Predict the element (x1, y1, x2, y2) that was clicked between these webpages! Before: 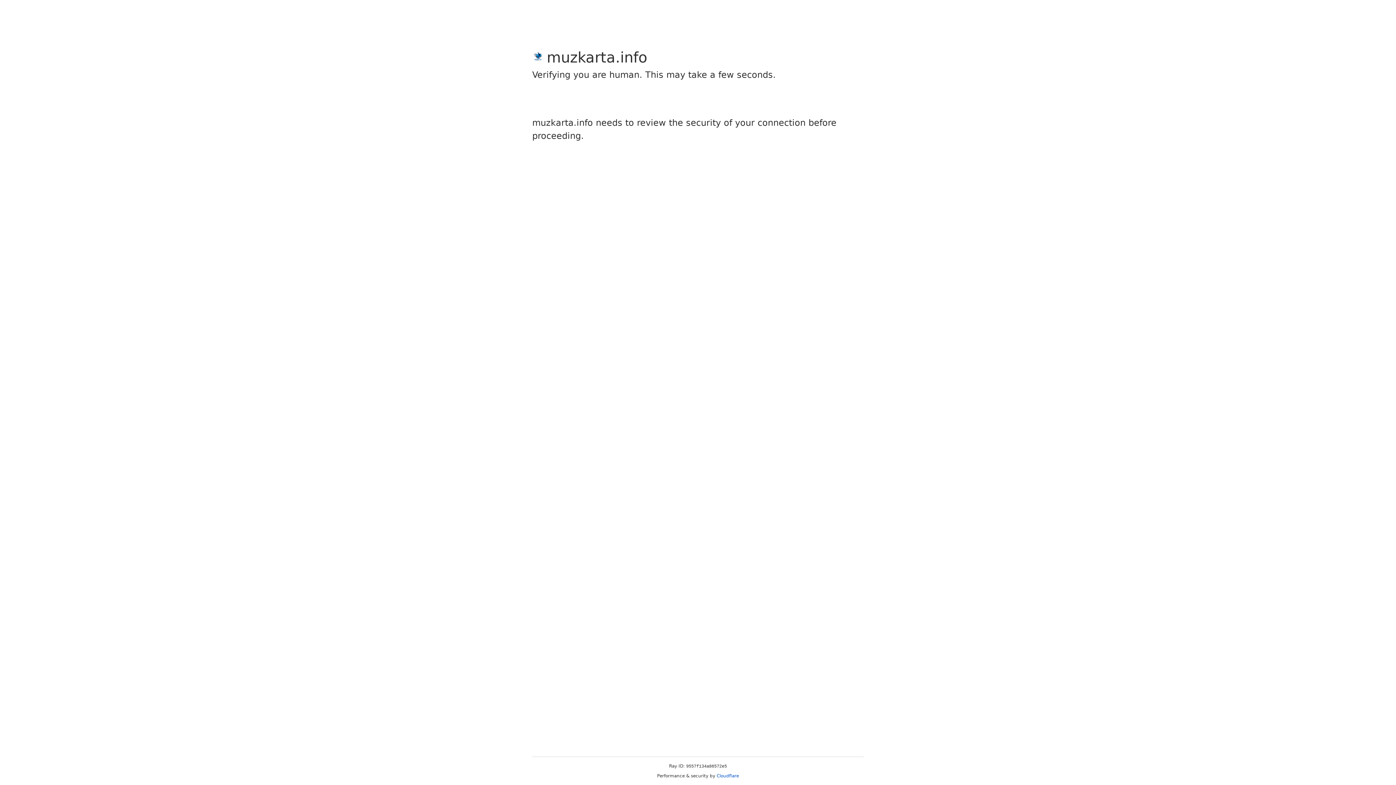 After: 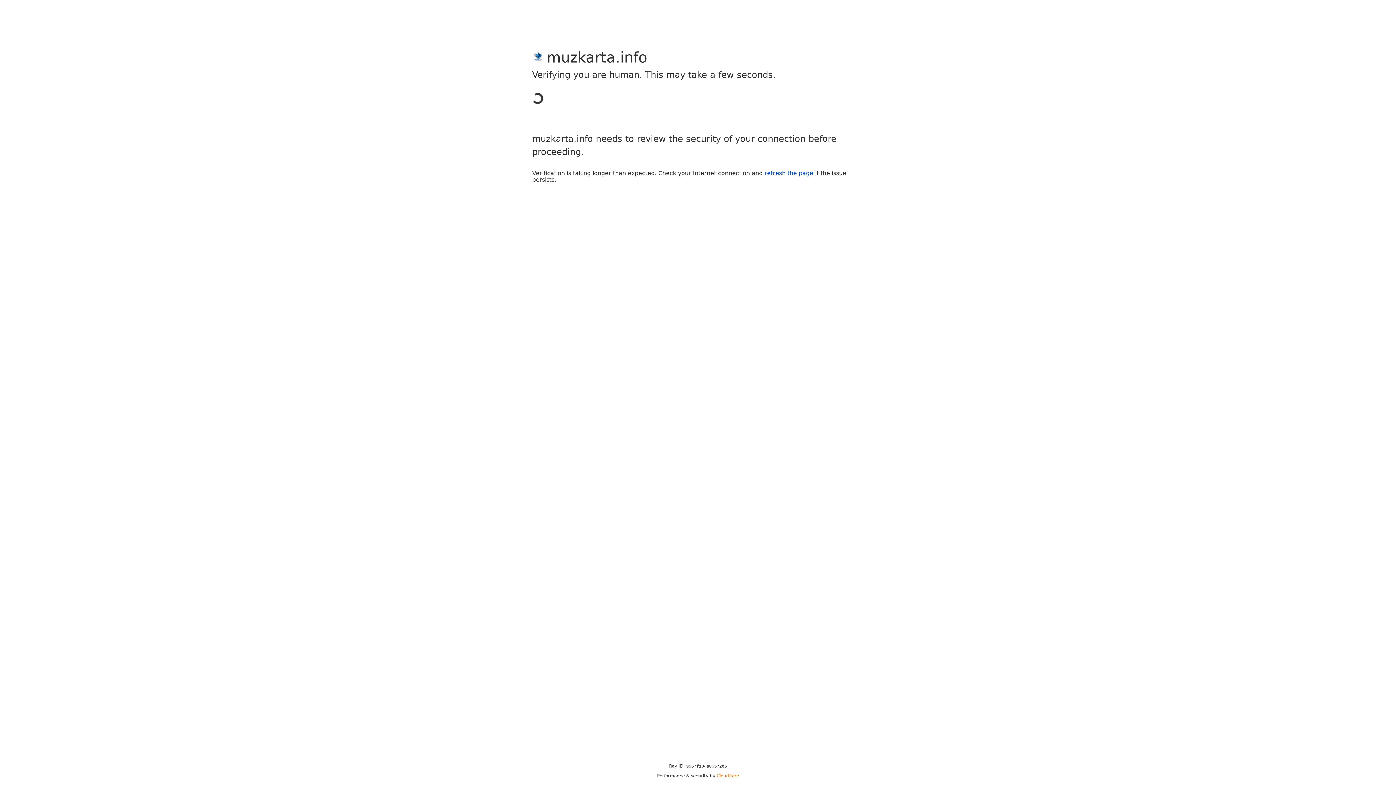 Action: label: Cloudflare bbox: (716, 773, 739, 778)